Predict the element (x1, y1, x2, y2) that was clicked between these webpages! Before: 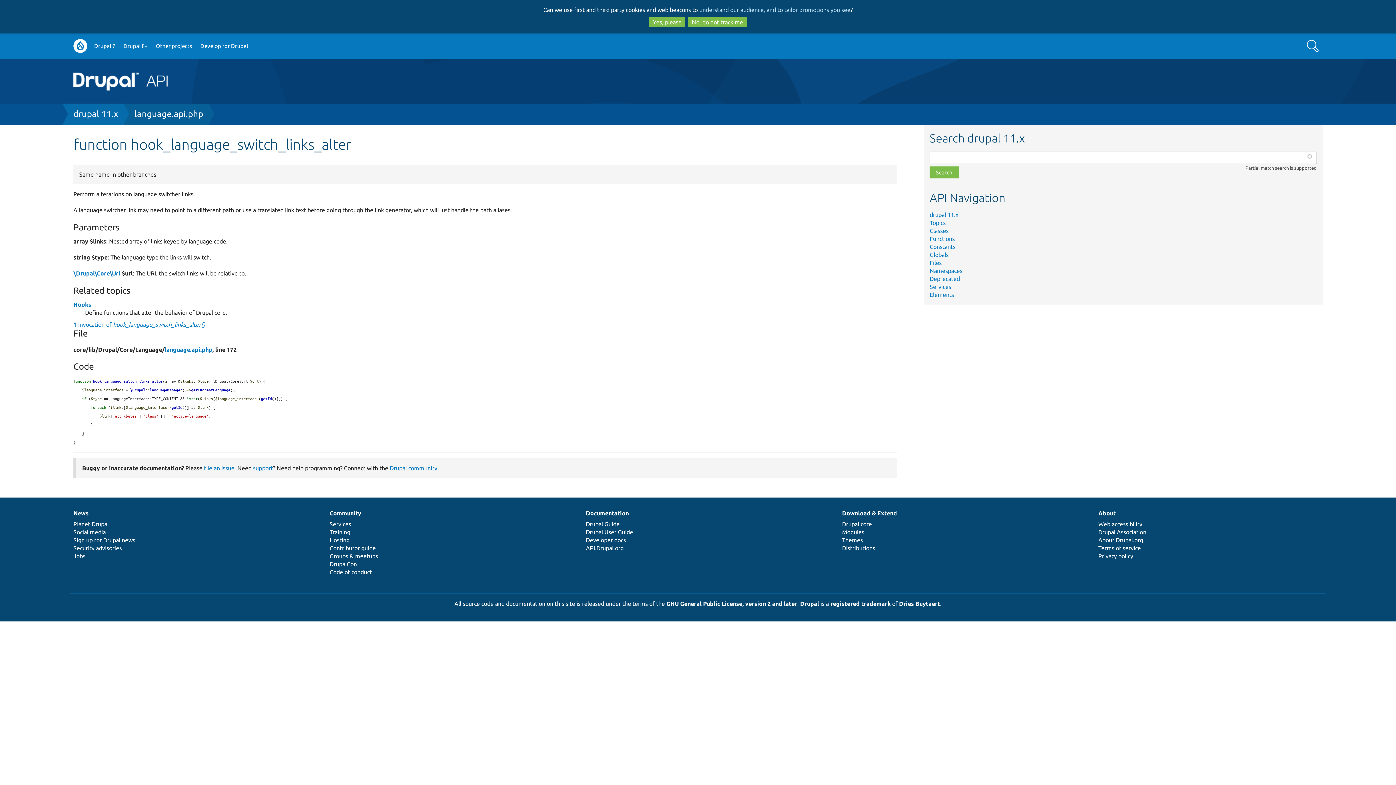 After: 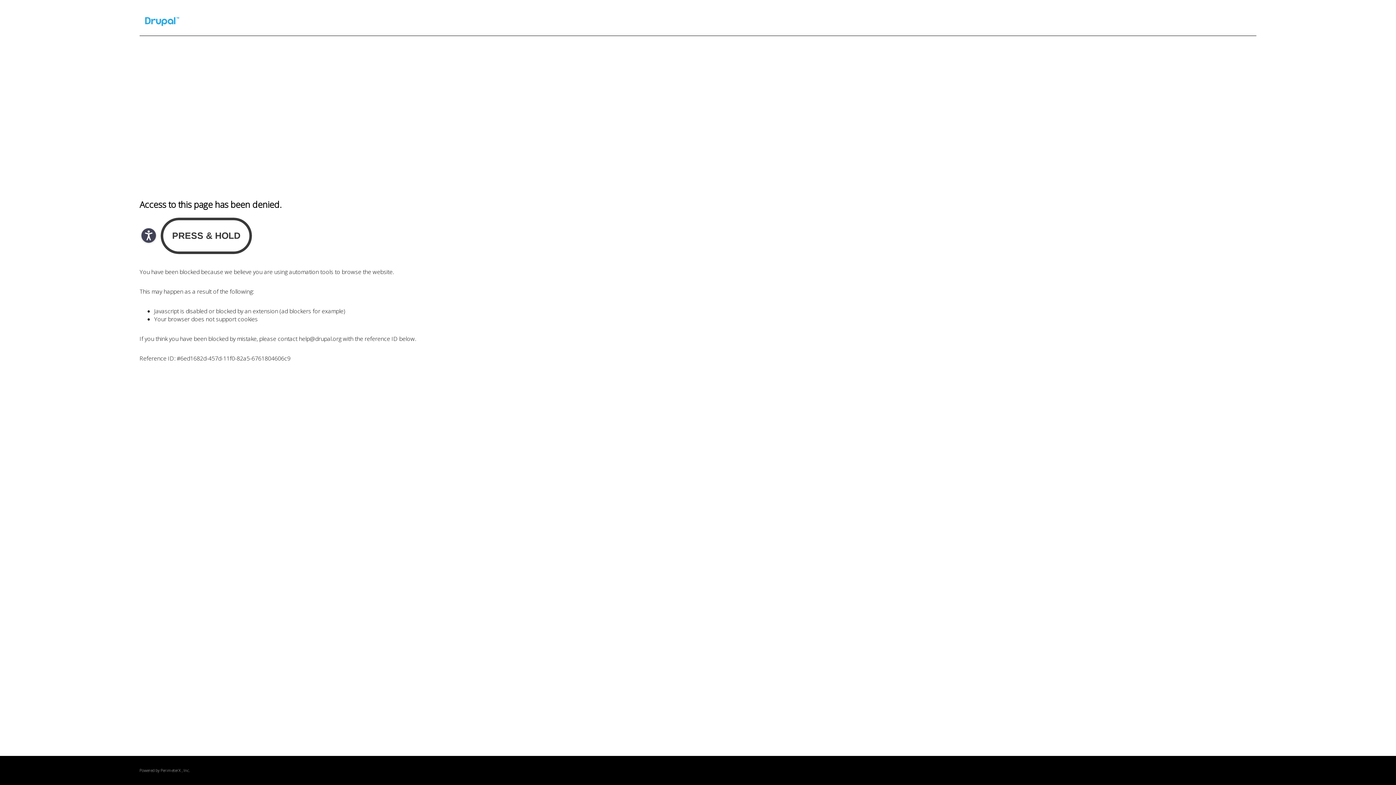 Action: bbox: (586, 521, 619, 527) label: Drupal Guide